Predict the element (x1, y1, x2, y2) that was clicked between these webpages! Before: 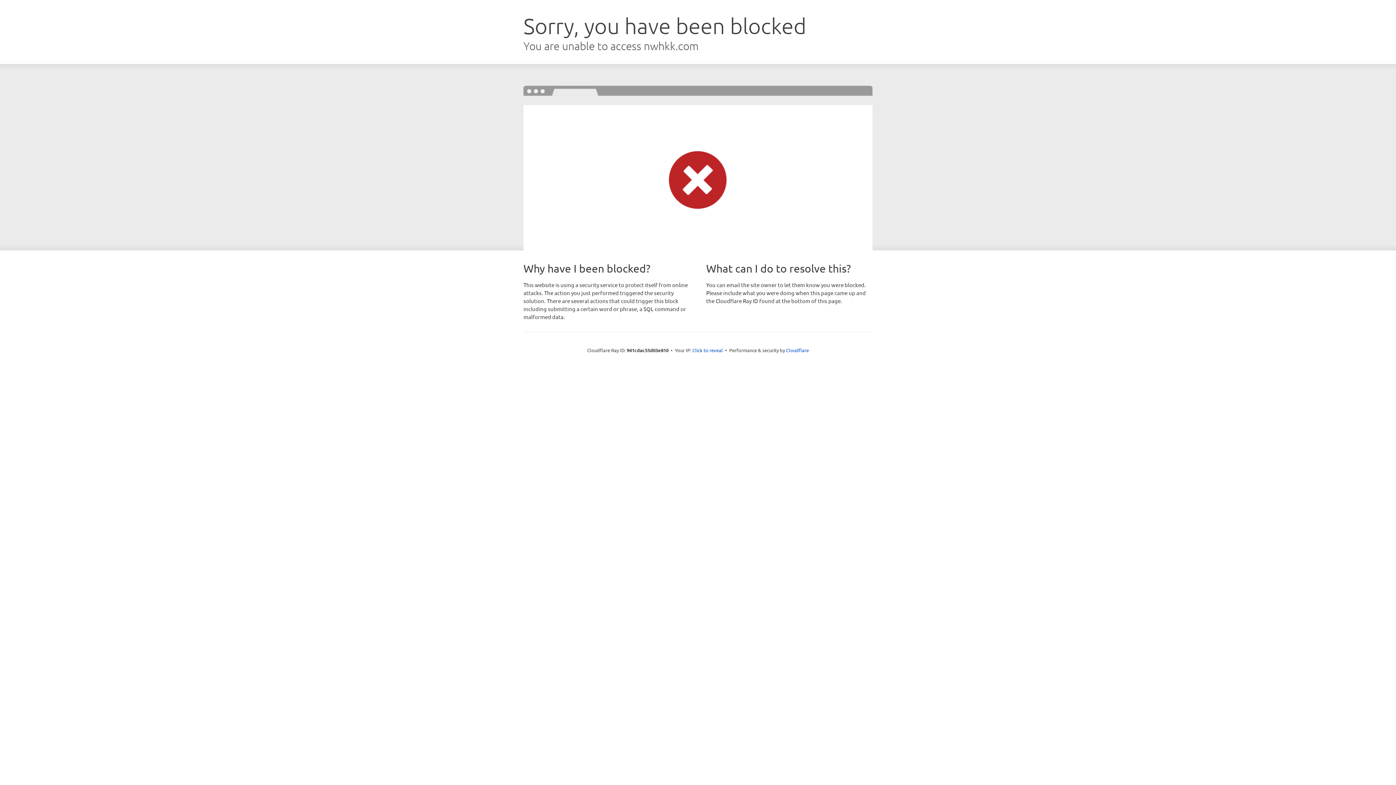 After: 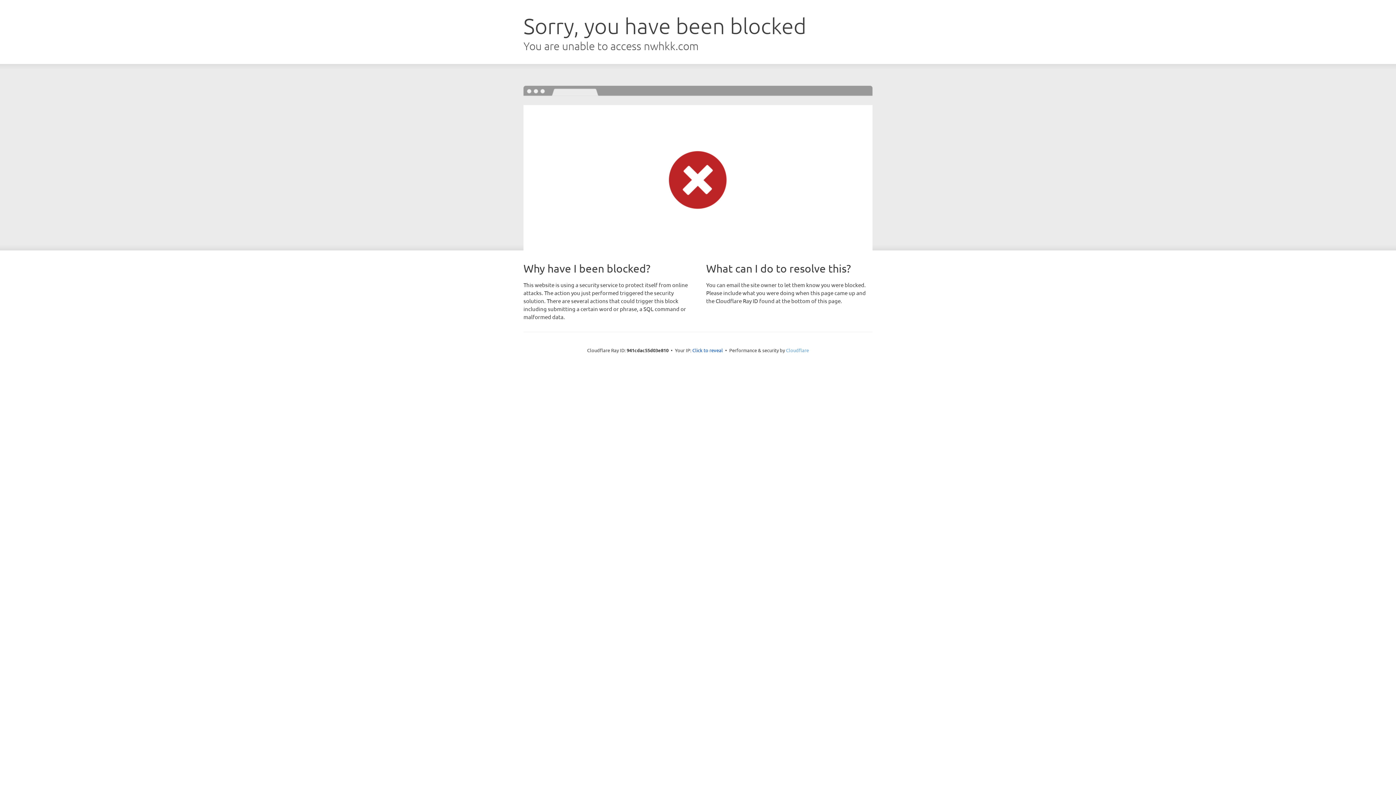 Action: bbox: (786, 347, 809, 353) label: Cloudflare